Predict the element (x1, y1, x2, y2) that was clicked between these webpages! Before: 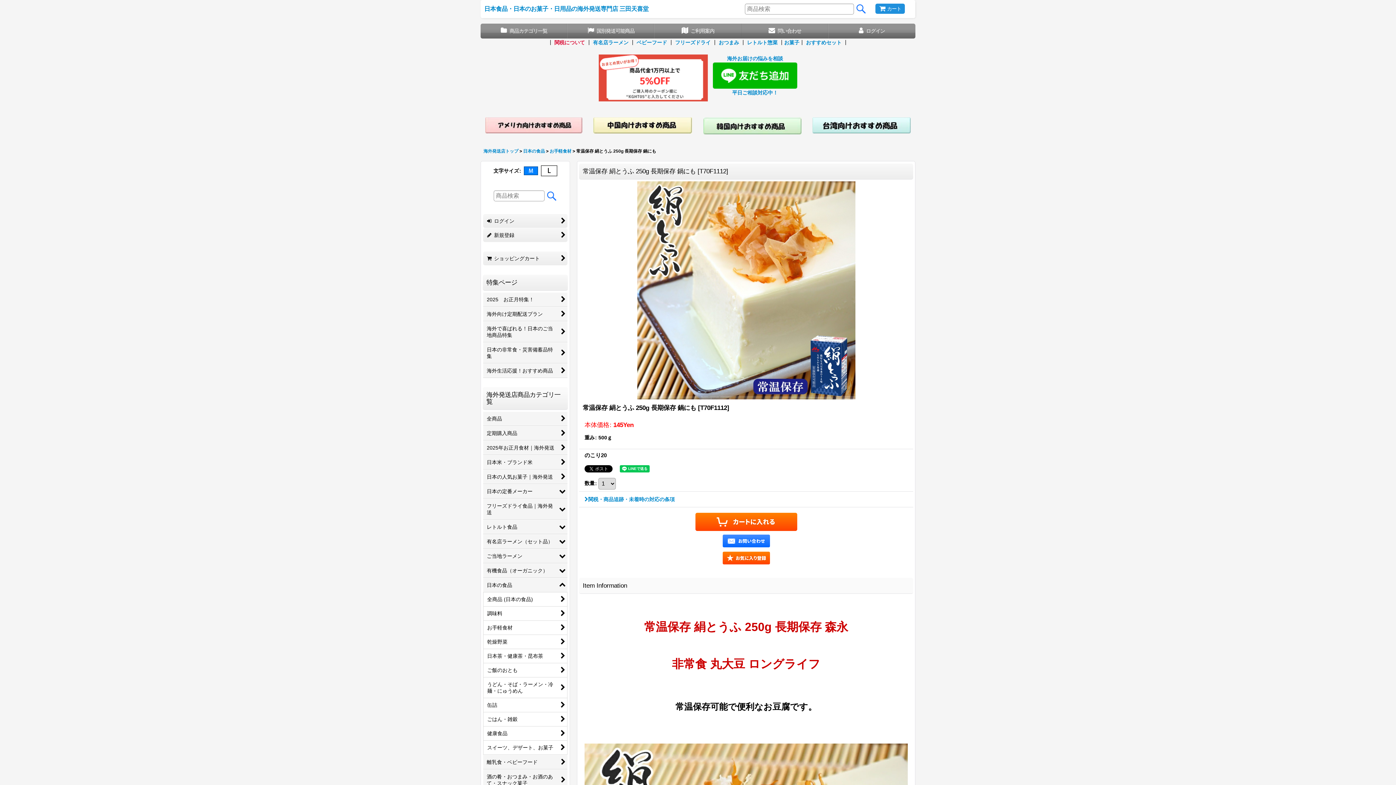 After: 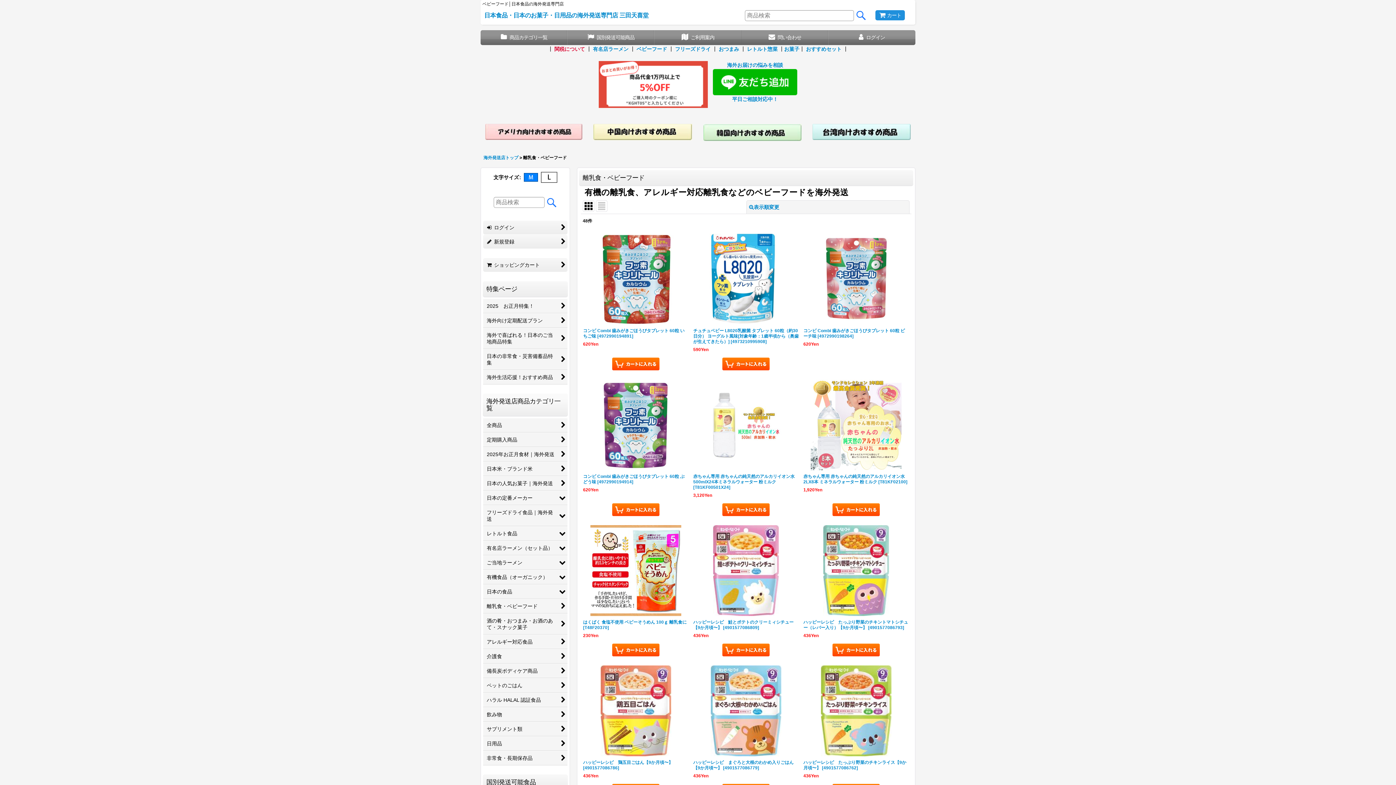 Action: label: 離乳食・ベビーフード bbox: (483, 755, 567, 769)